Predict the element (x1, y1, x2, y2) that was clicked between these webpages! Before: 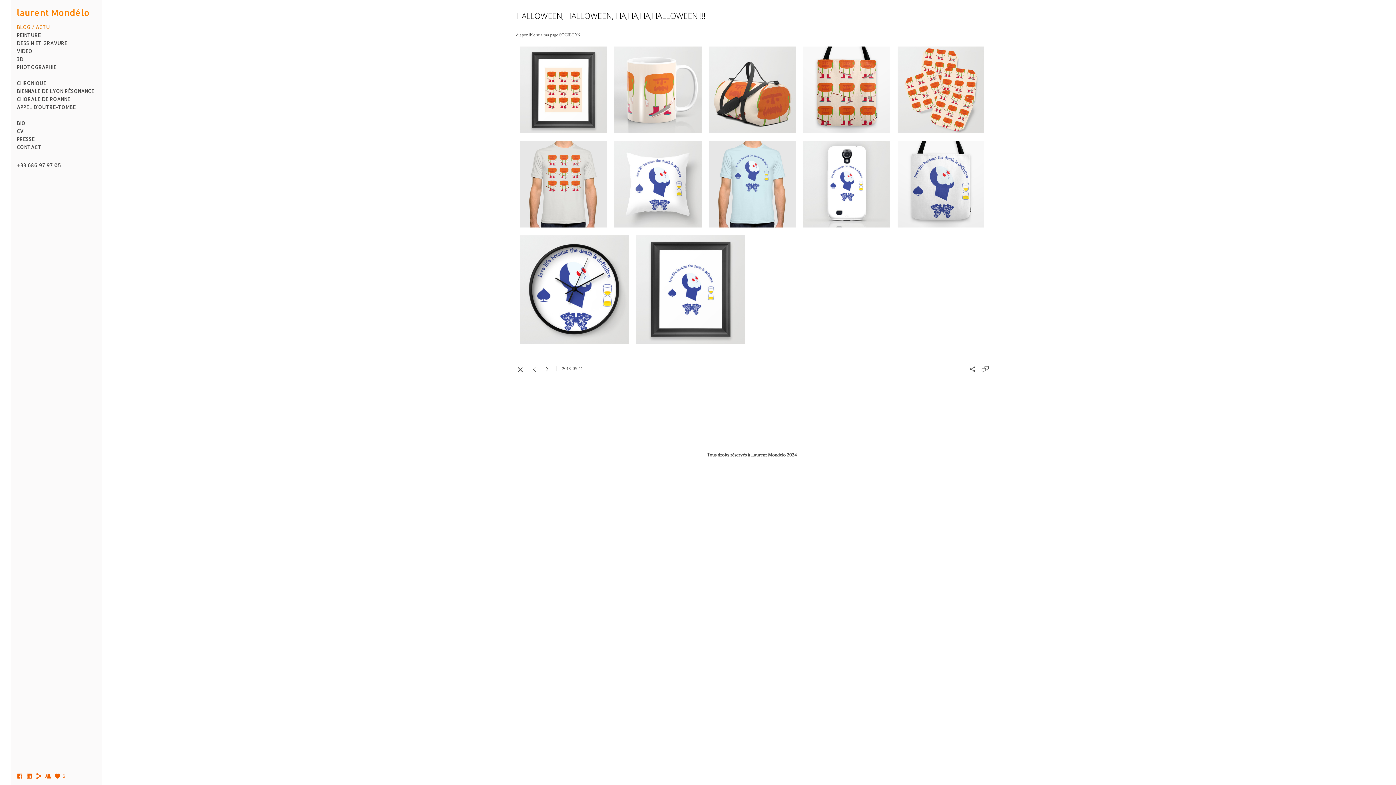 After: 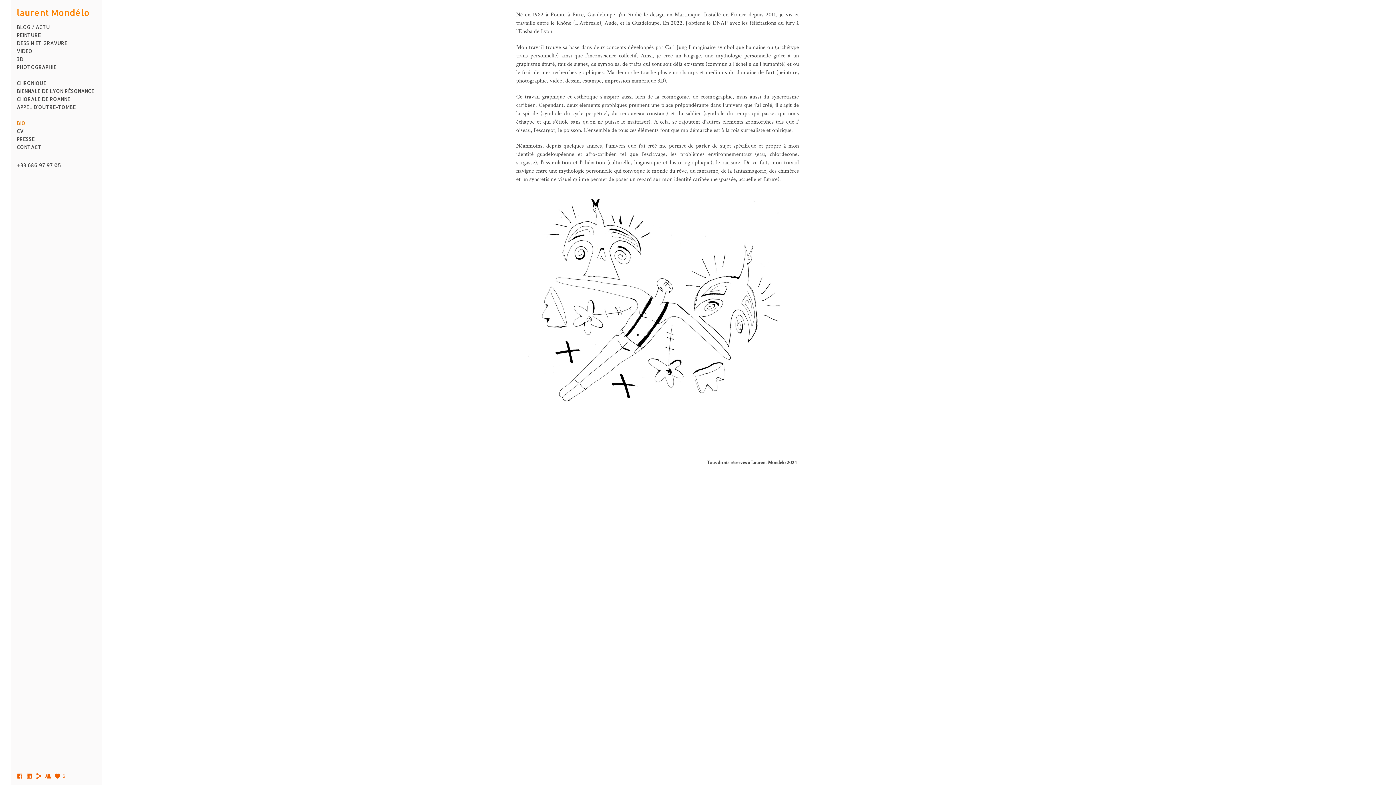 Action: label: BIO bbox: (16, 120, 25, 126)